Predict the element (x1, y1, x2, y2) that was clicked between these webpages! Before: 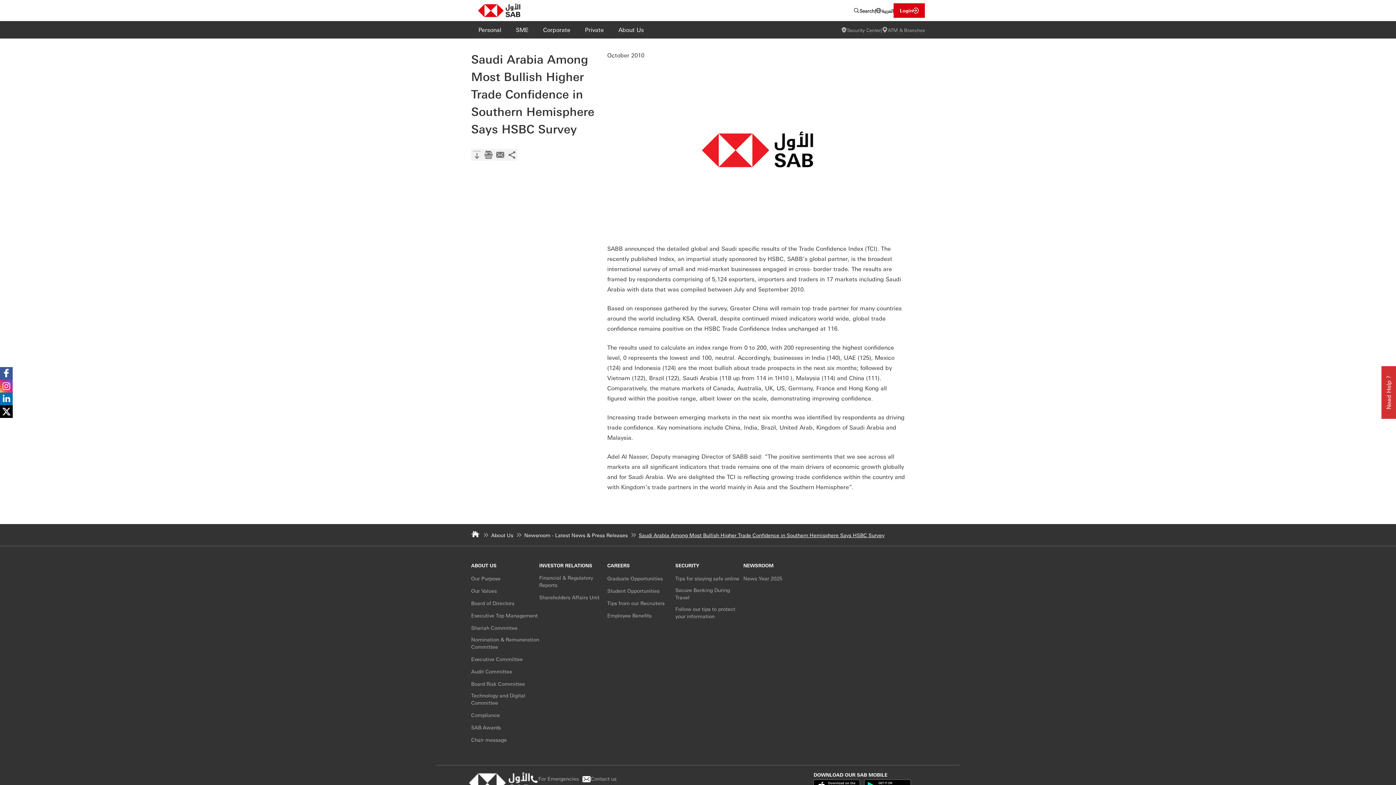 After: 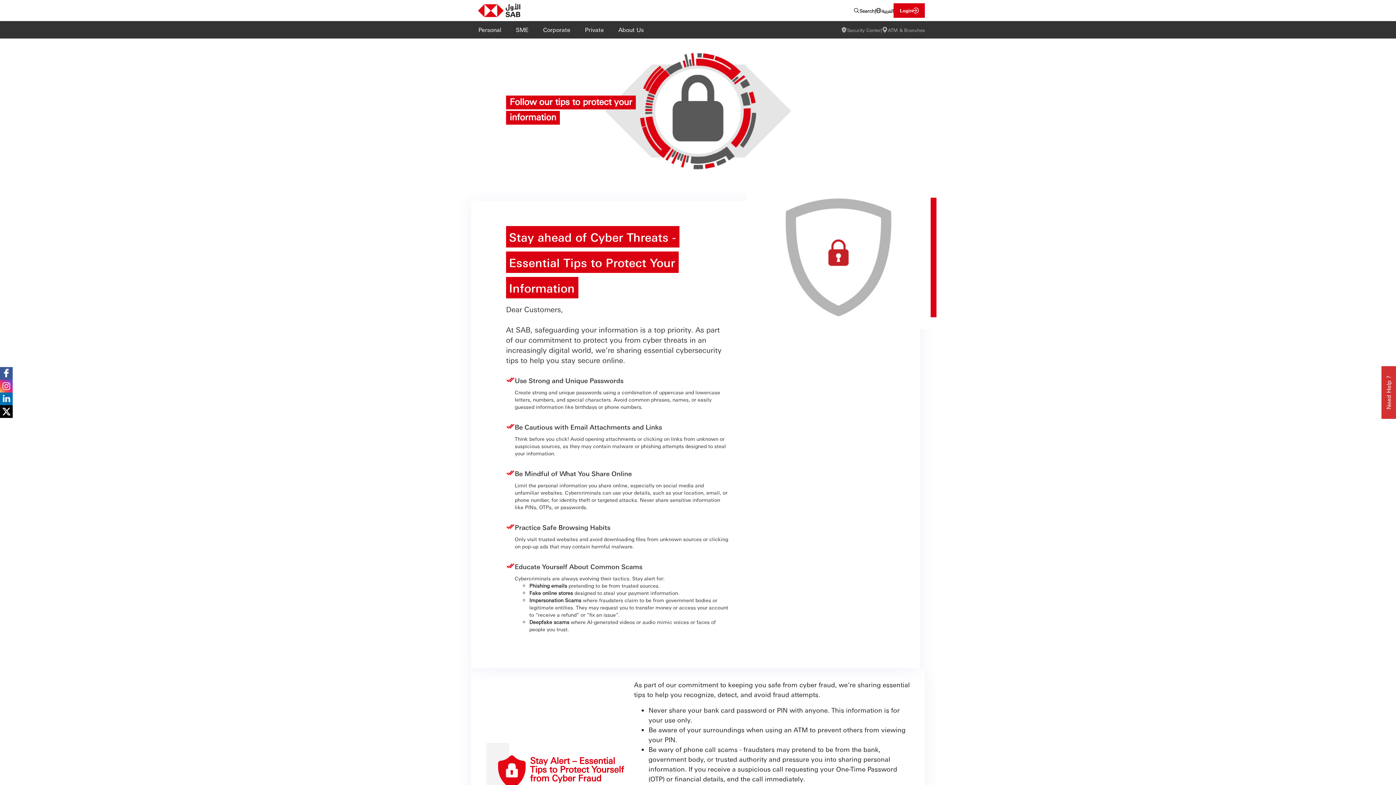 Action: label: Security Center bbox: (841, 26, 881, 33)